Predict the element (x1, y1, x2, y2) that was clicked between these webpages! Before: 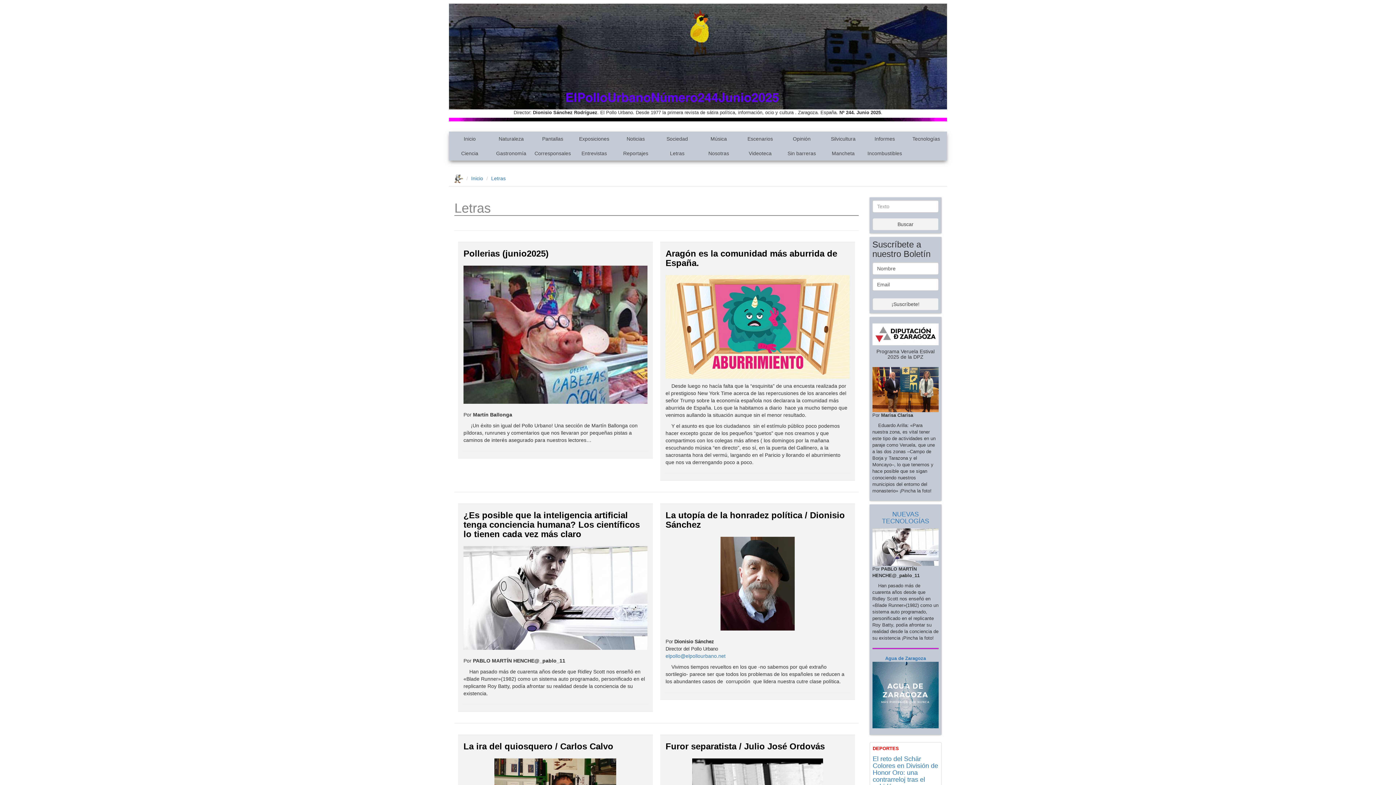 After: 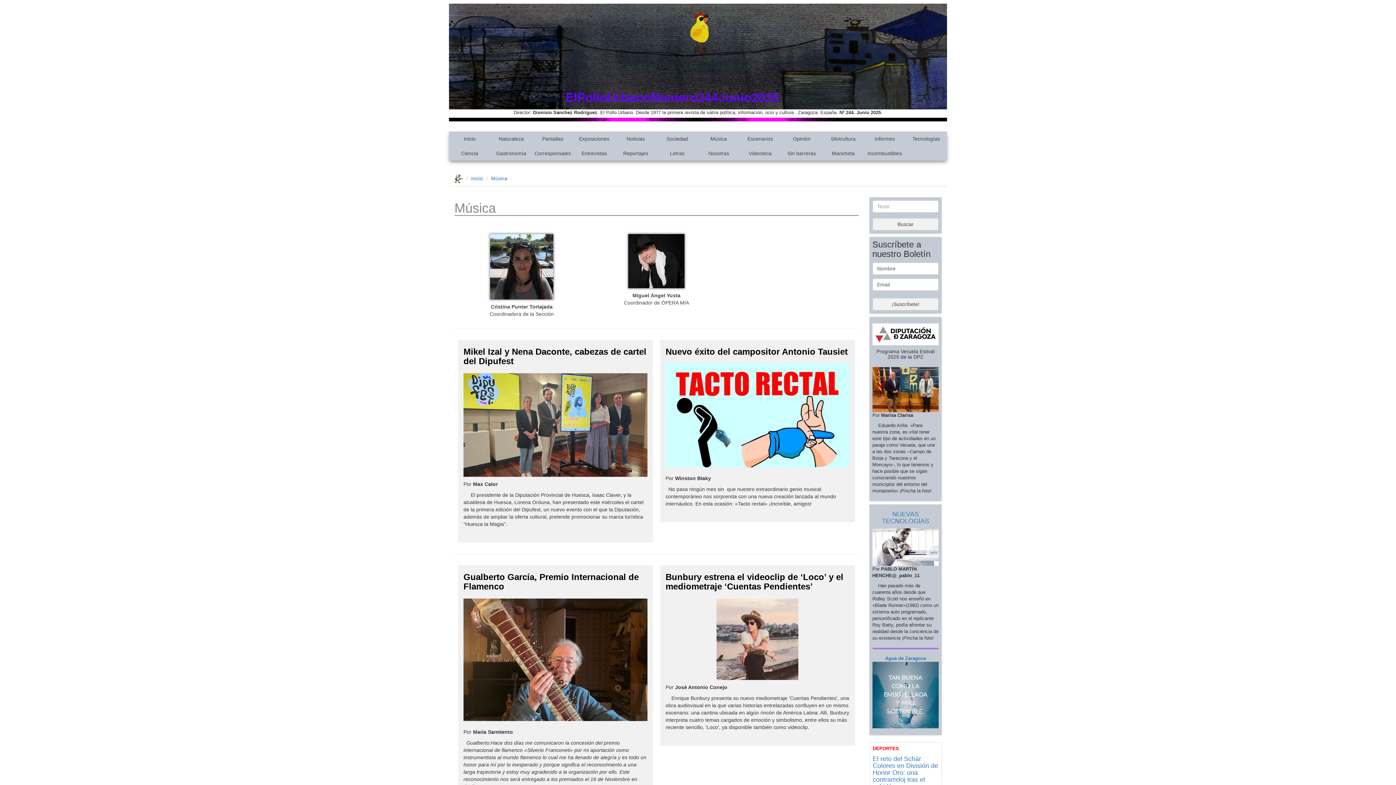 Action: label: Música bbox: (698, 131, 739, 146)